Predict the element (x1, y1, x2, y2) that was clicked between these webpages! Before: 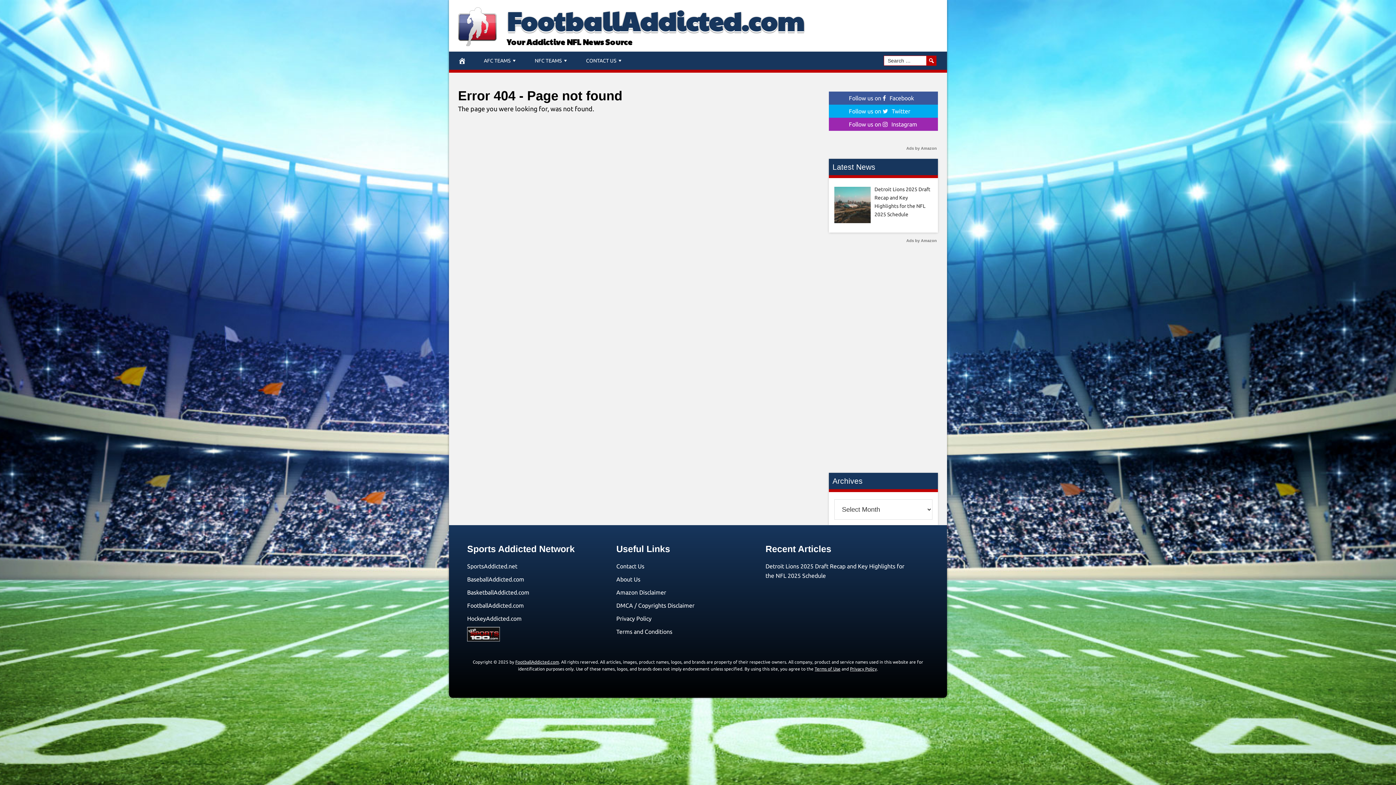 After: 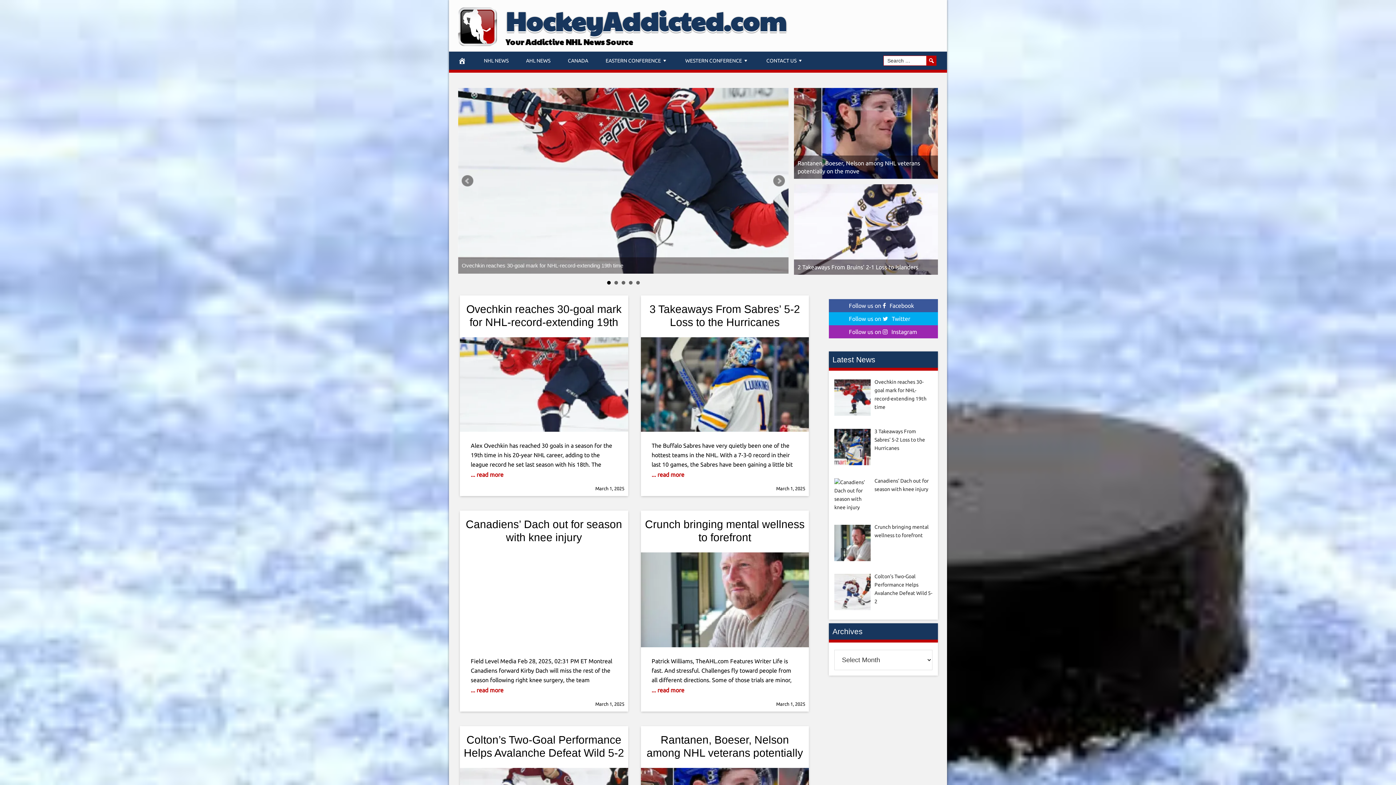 Action: label: HockeyAddicted.com bbox: (467, 615, 521, 622)